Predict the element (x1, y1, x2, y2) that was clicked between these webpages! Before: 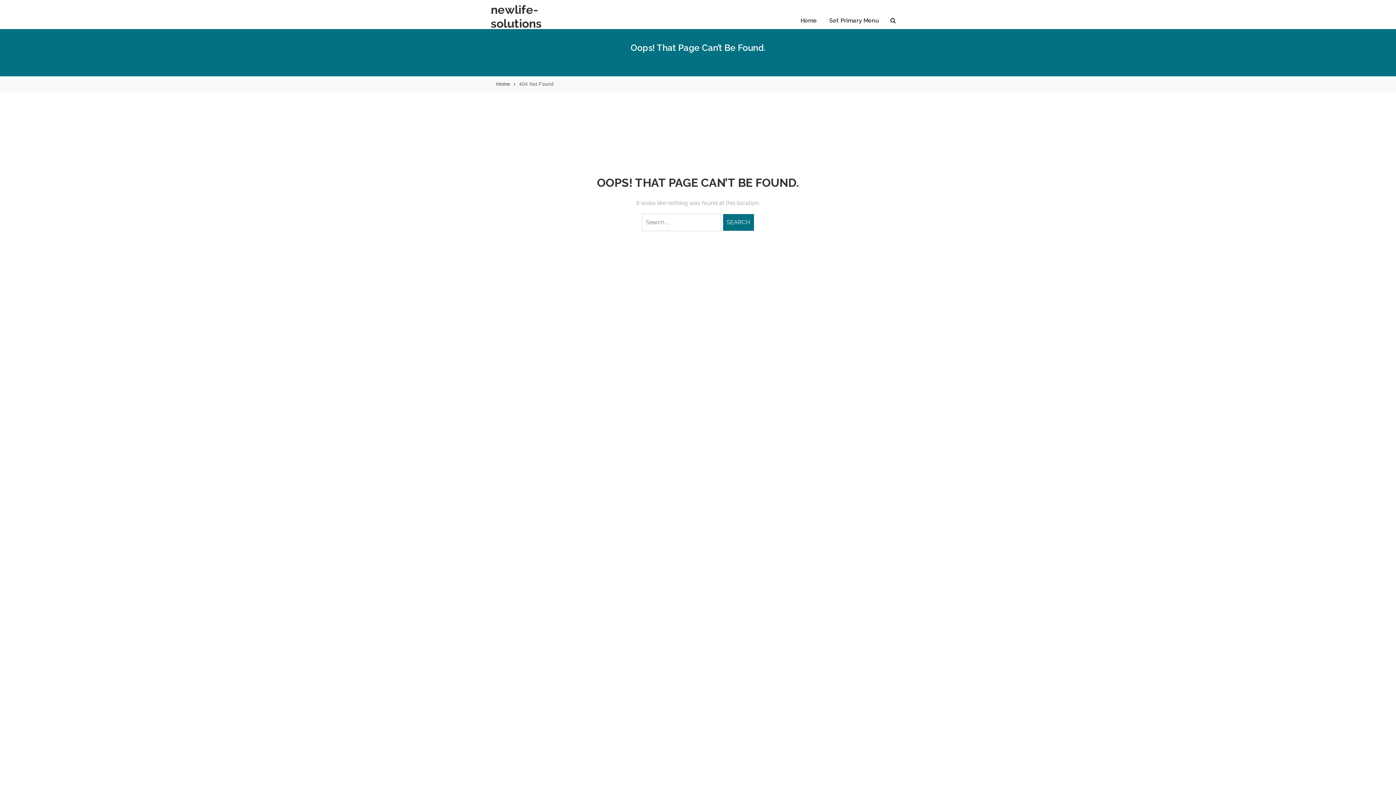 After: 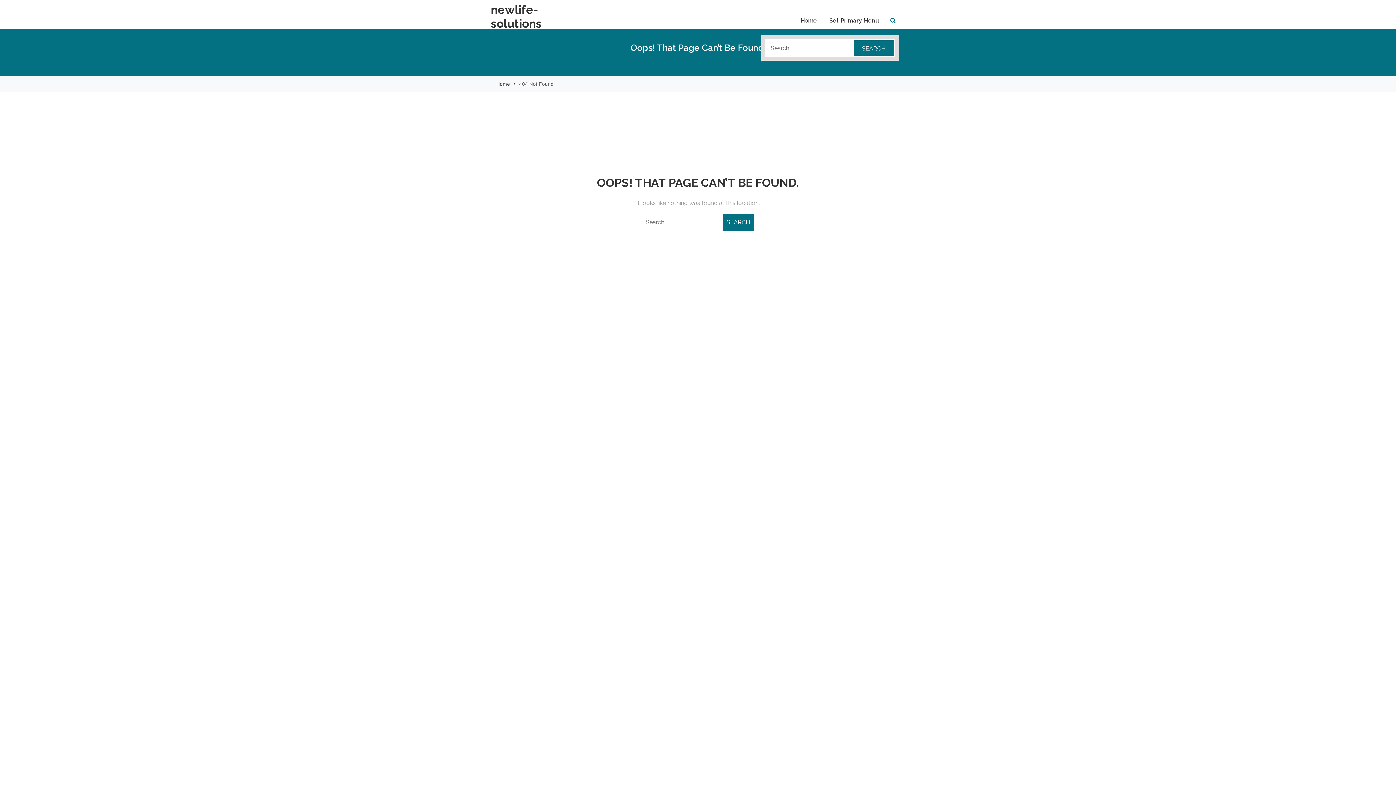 Action: bbox: (886, 14, 899, 26)